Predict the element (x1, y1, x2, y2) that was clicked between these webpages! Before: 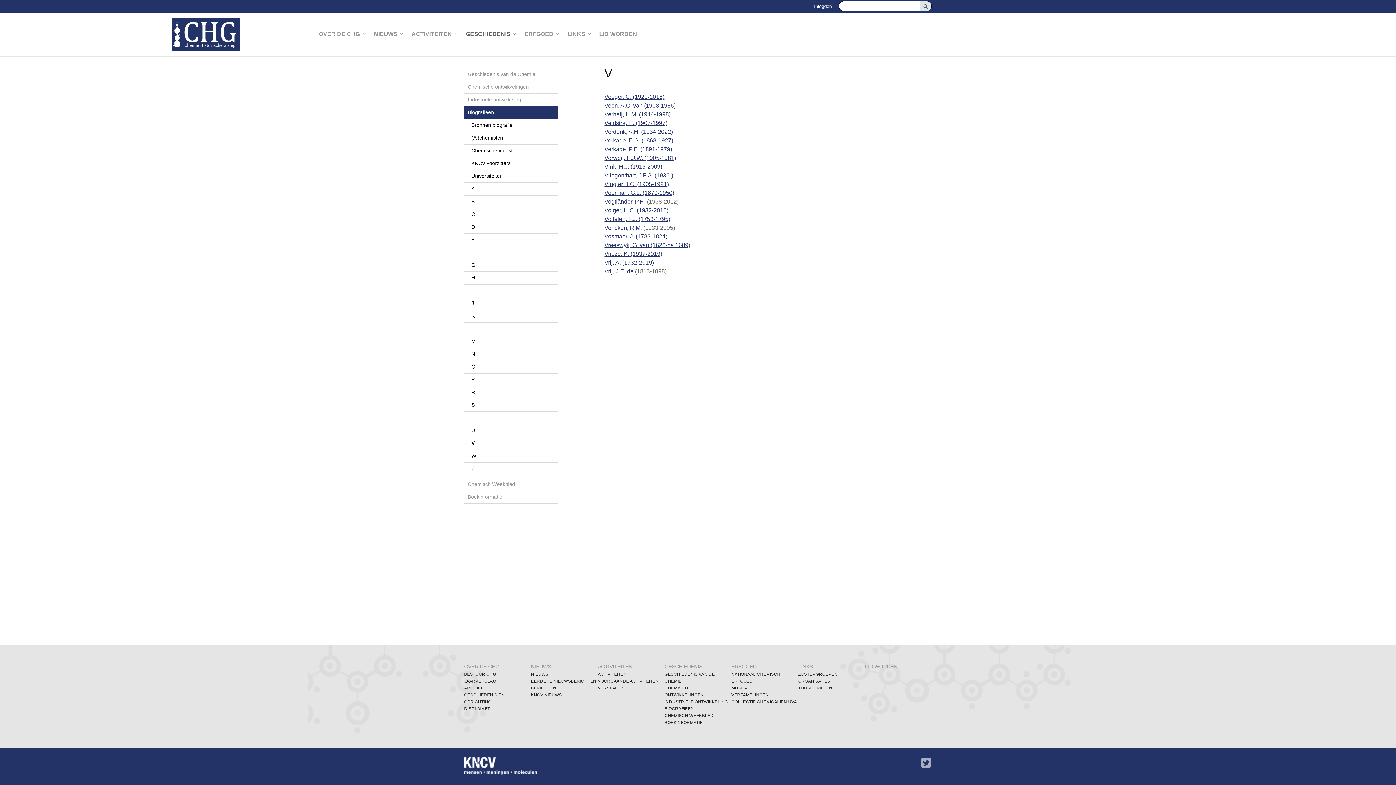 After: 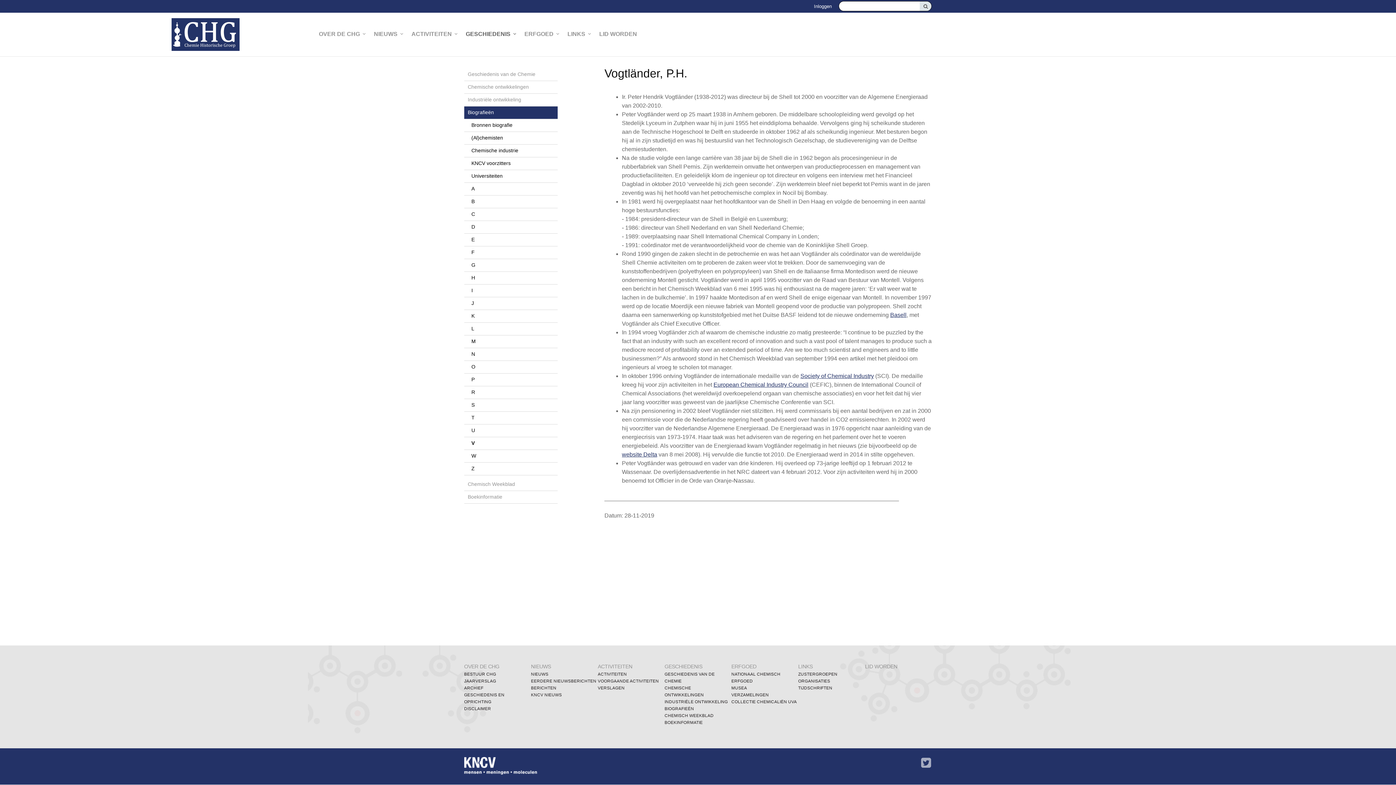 Action: label: Vogtländer, P.H bbox: (604, 198, 644, 204)